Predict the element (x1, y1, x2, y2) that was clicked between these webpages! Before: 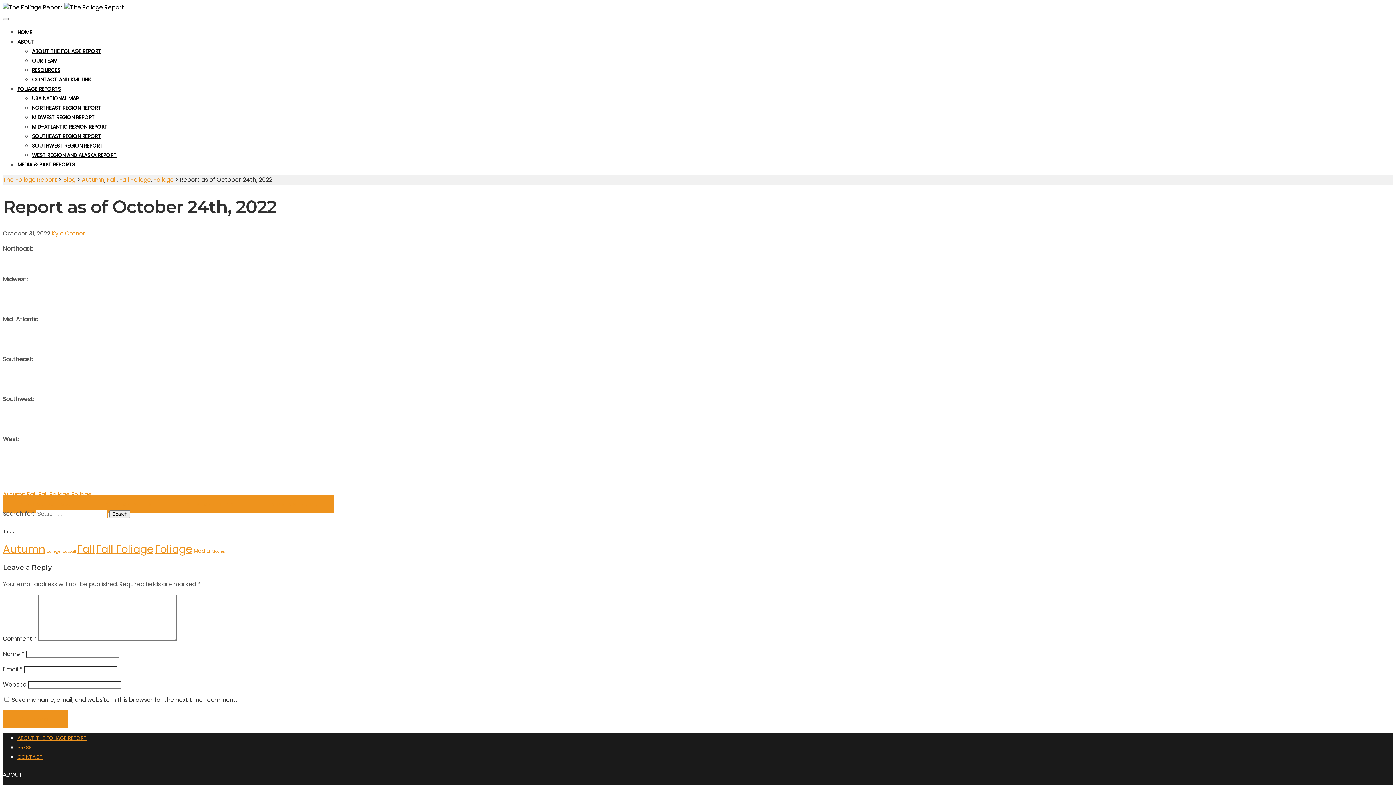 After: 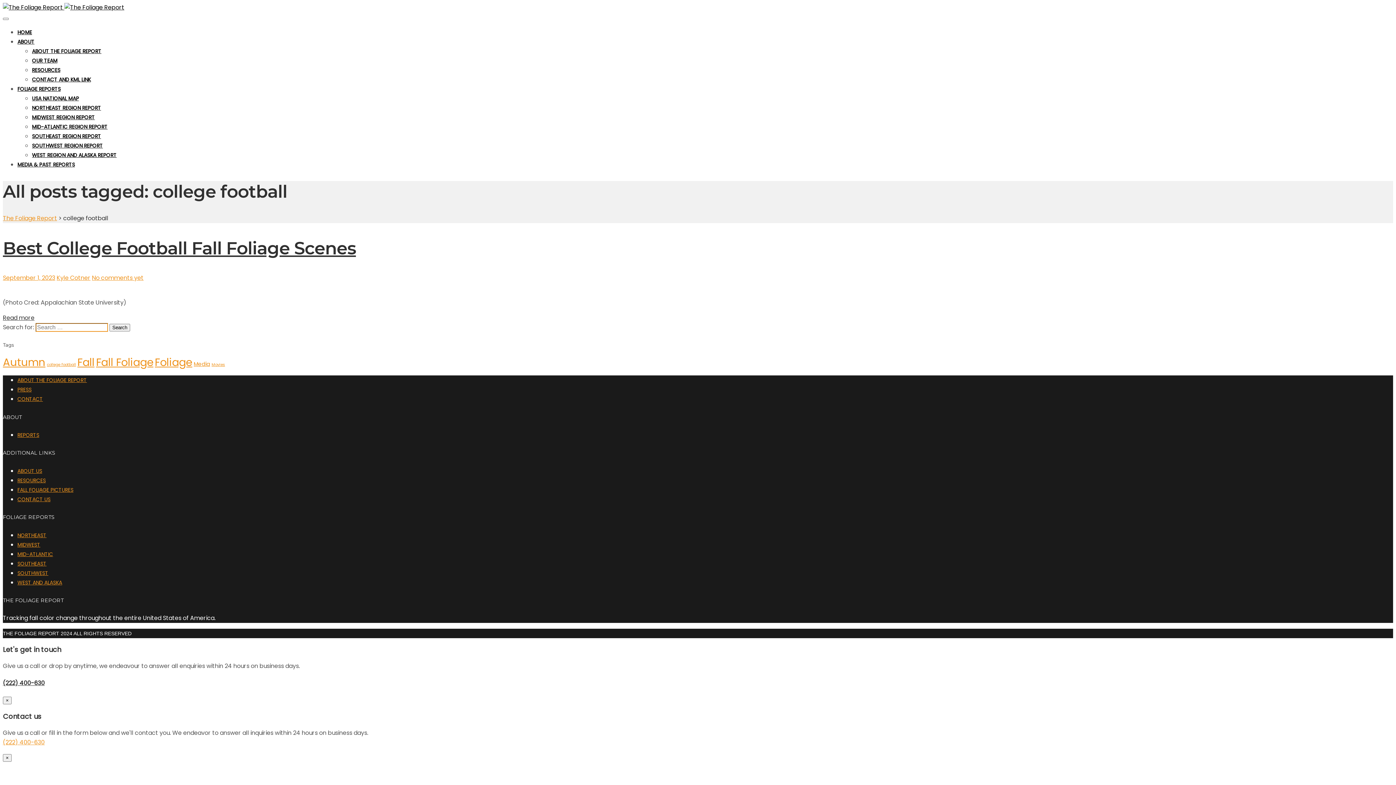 Action: bbox: (46, 548, 76, 554) label: college football (1 item)